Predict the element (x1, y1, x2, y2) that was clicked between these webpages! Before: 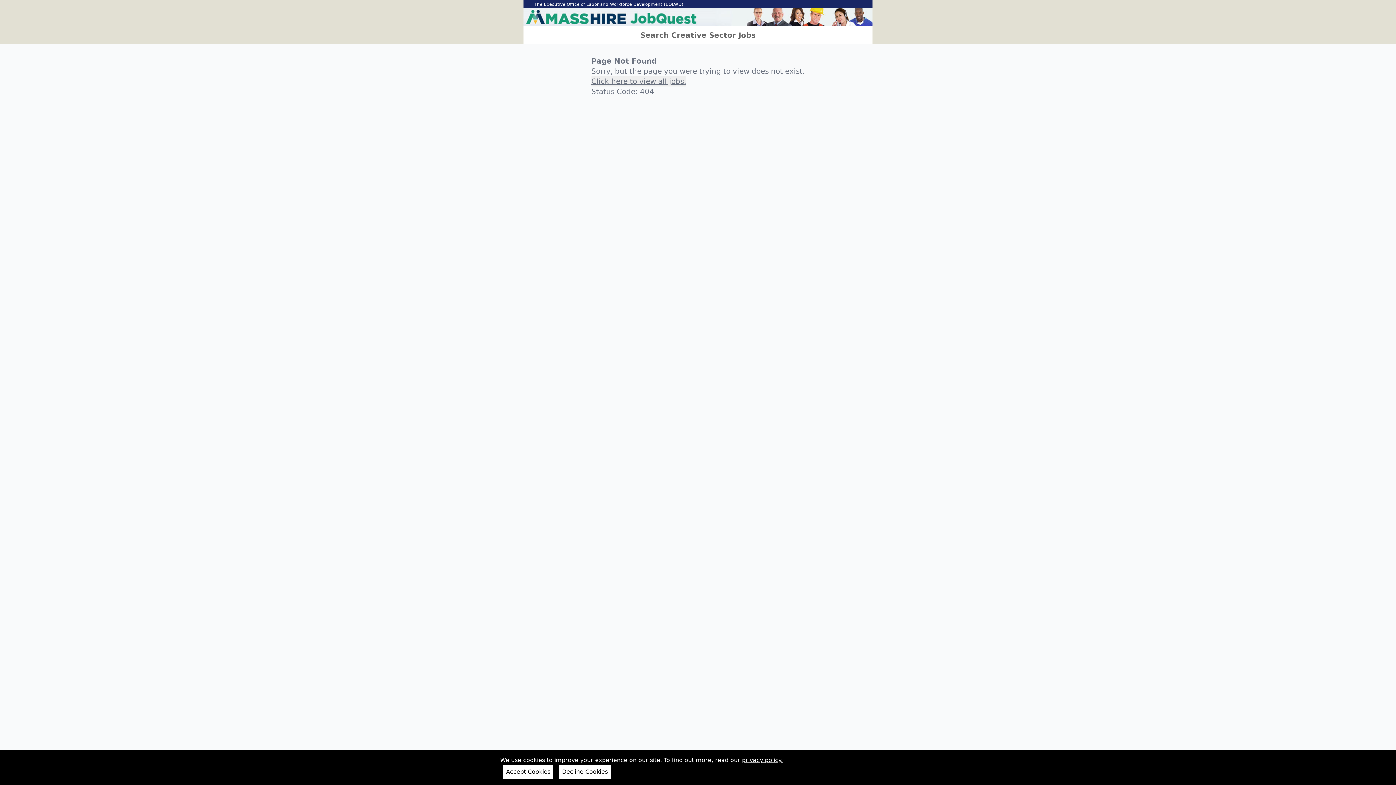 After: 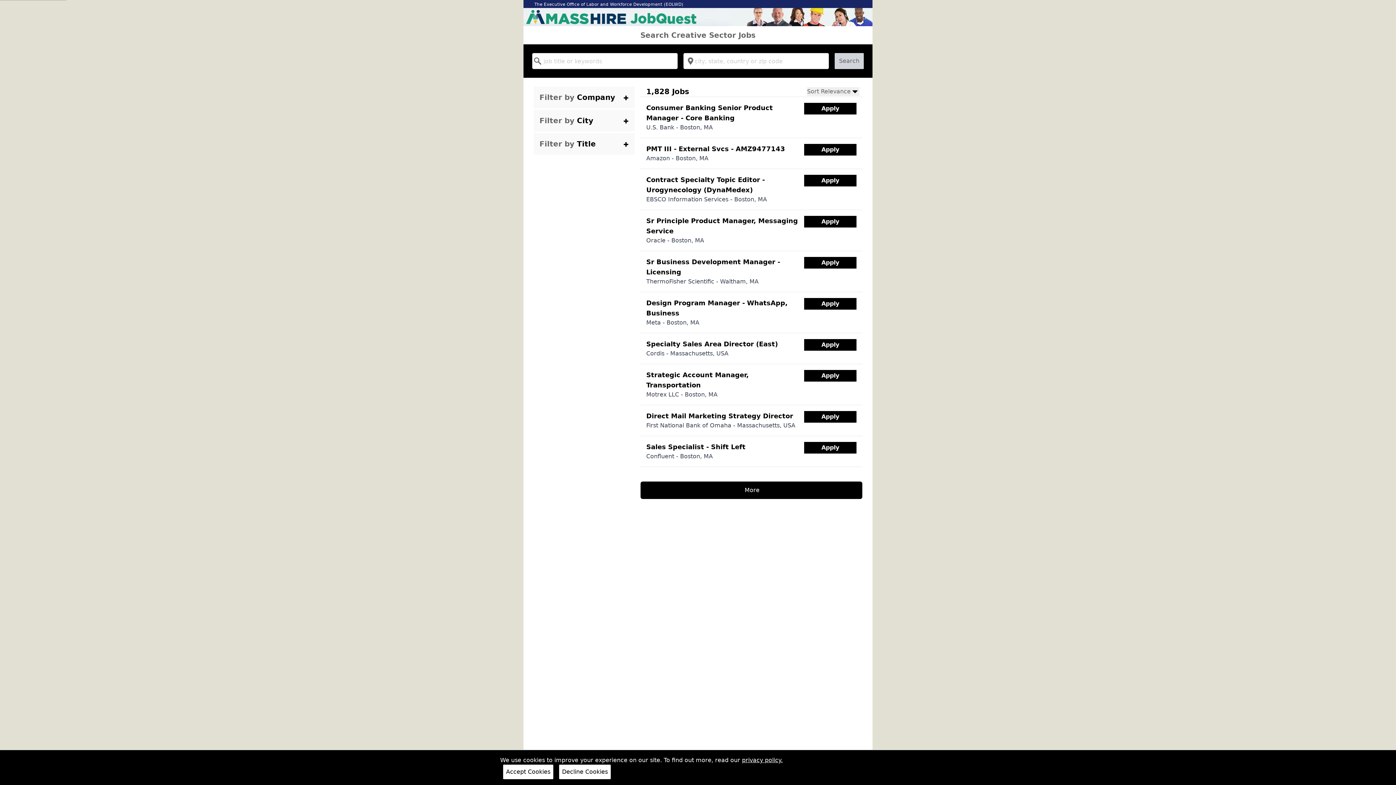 Action: label: Click here to view all jobs. bbox: (591, 76, 686, 86)